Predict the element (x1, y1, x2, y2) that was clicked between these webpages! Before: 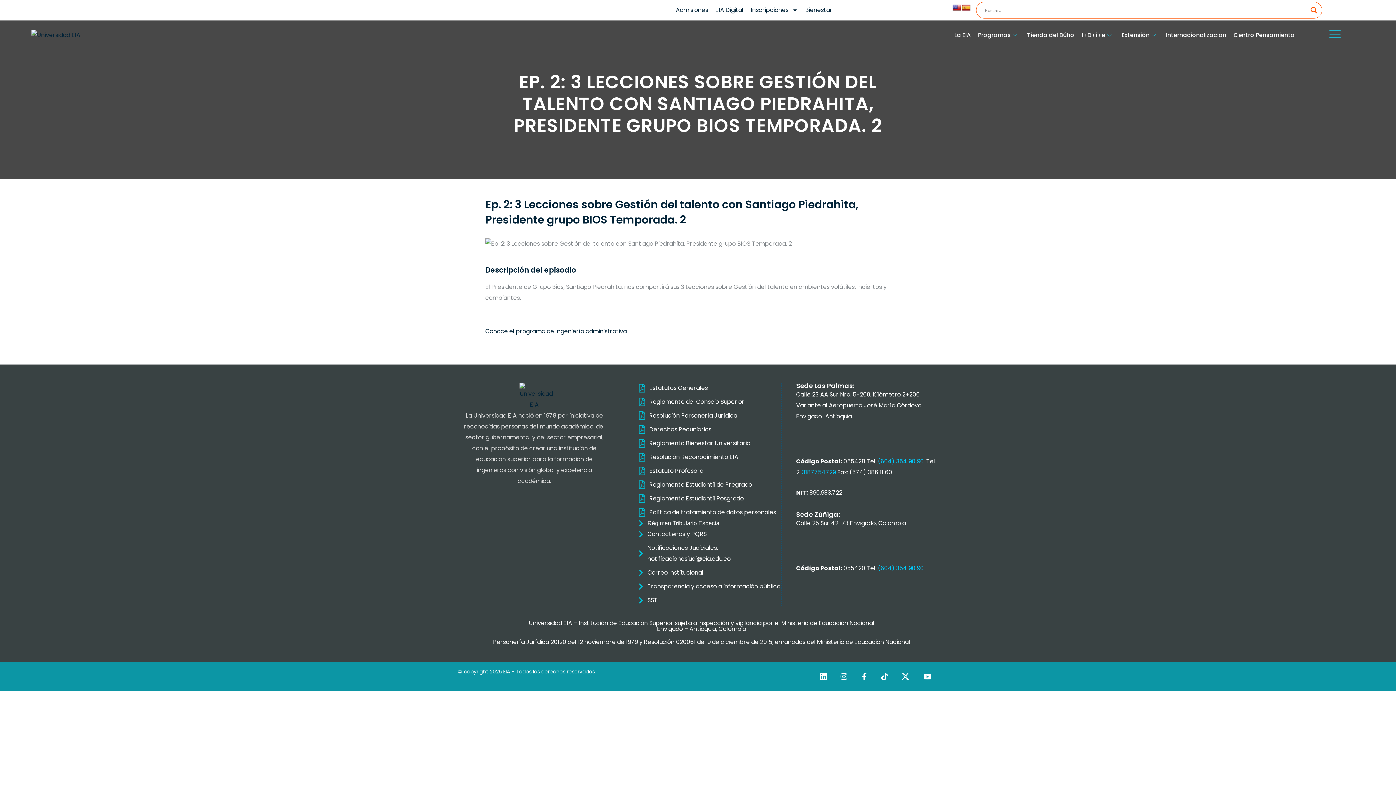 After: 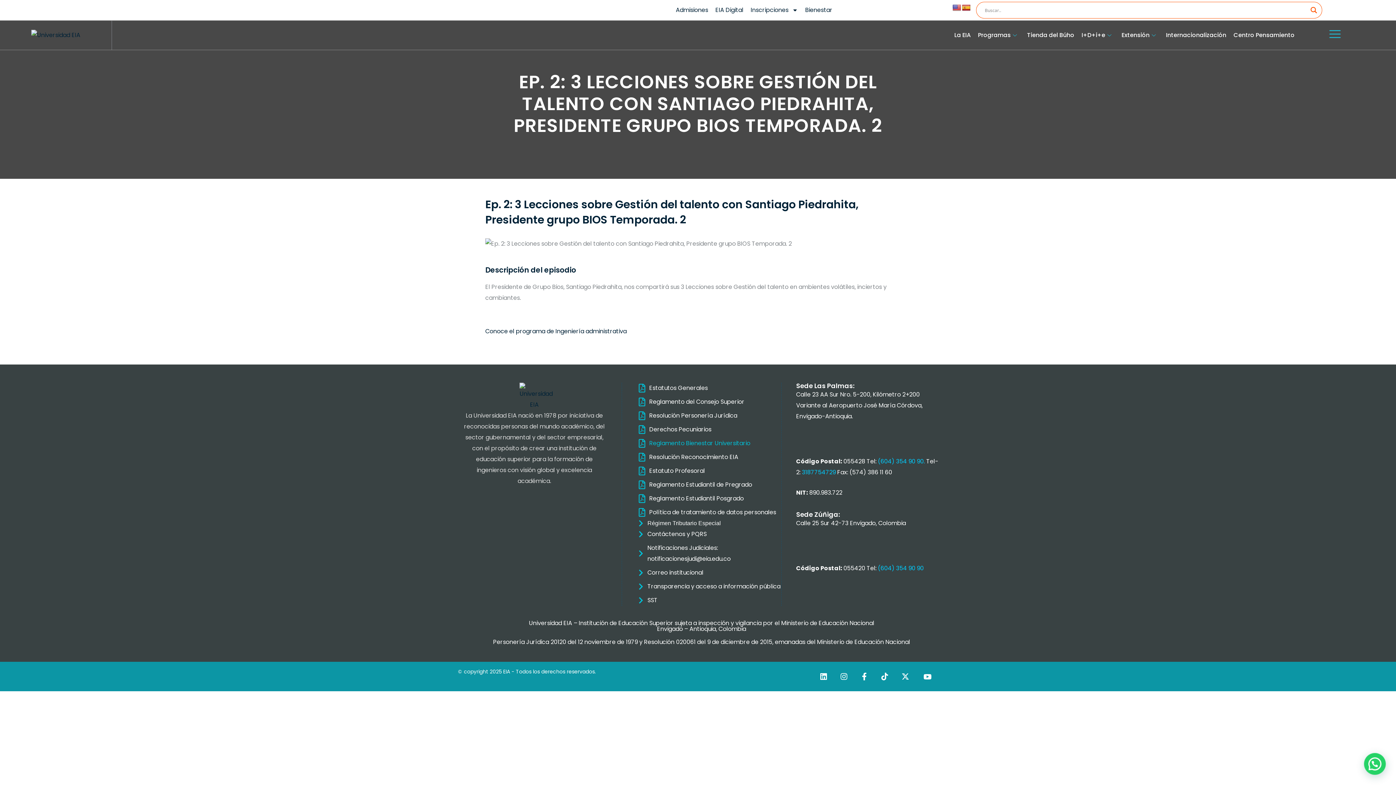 Action: bbox: (636, 438, 781, 449) label: Reglamento Bienestar Universitario